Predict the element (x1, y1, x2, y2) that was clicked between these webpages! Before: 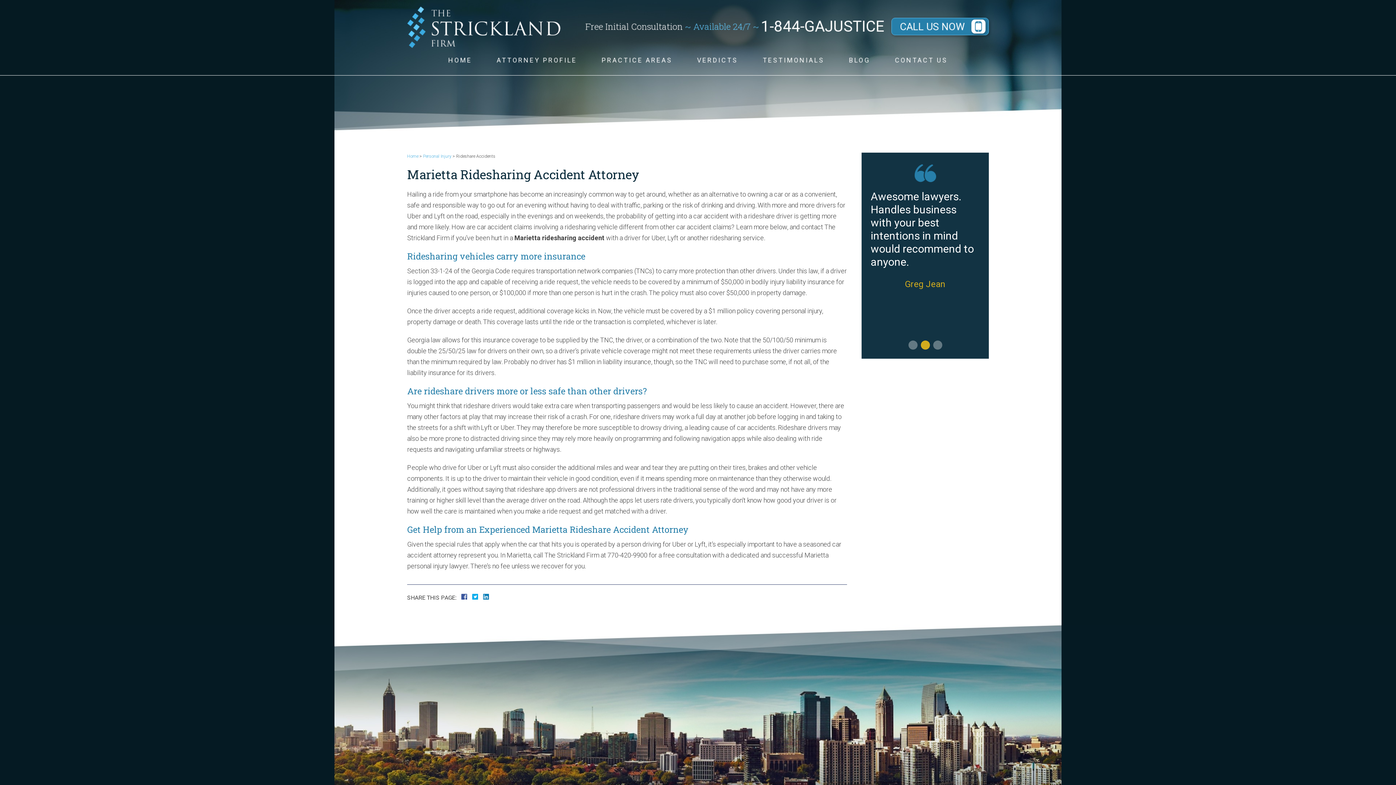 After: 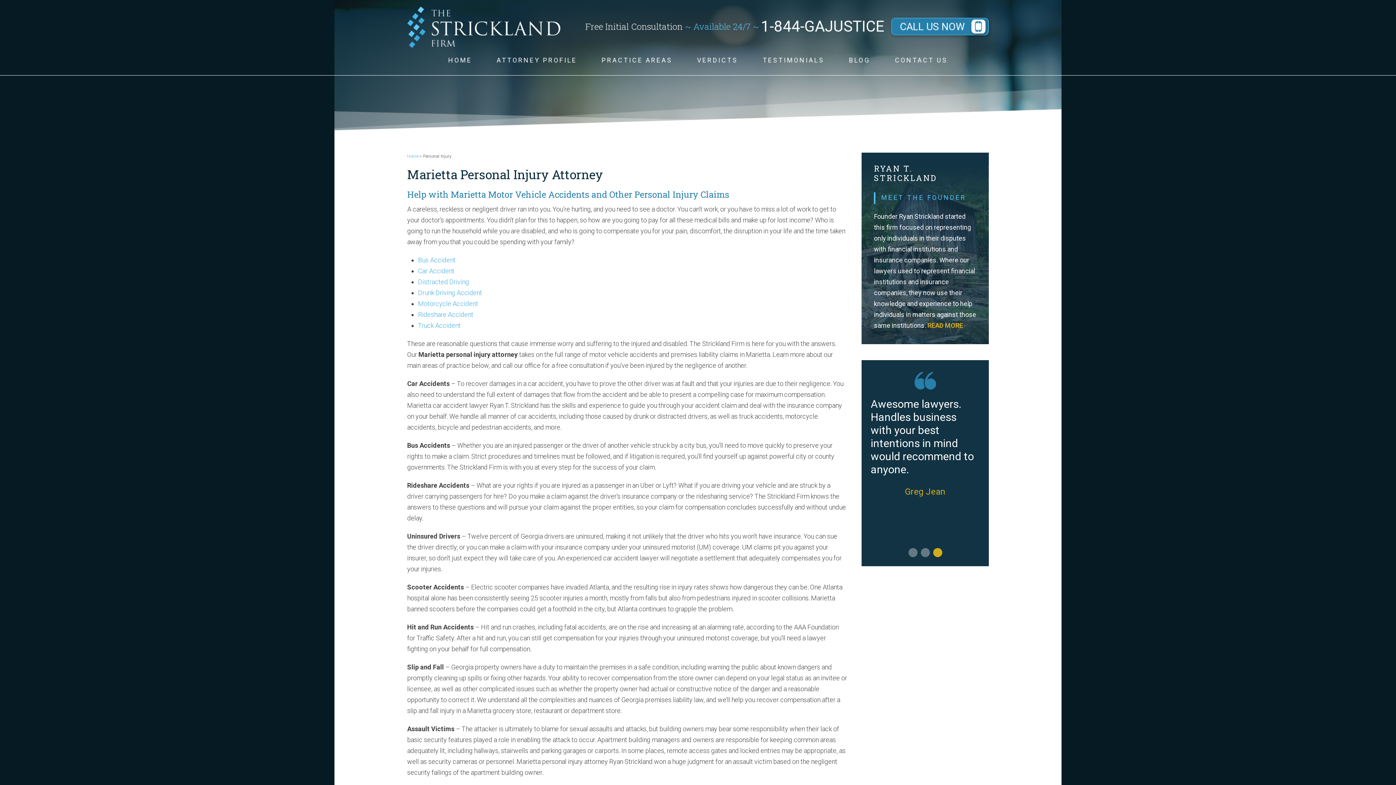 Action: label: Personal Injury bbox: (423, 153, 451, 158)